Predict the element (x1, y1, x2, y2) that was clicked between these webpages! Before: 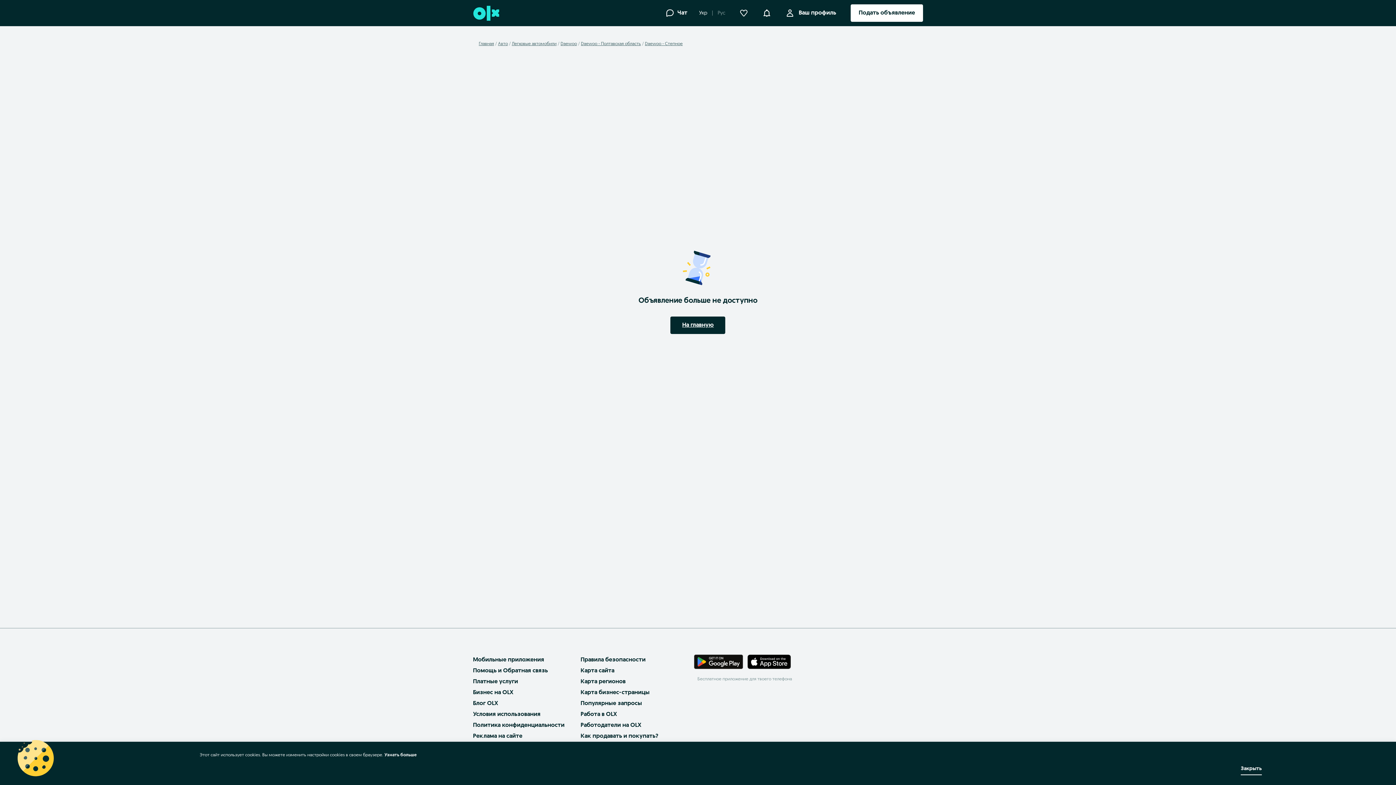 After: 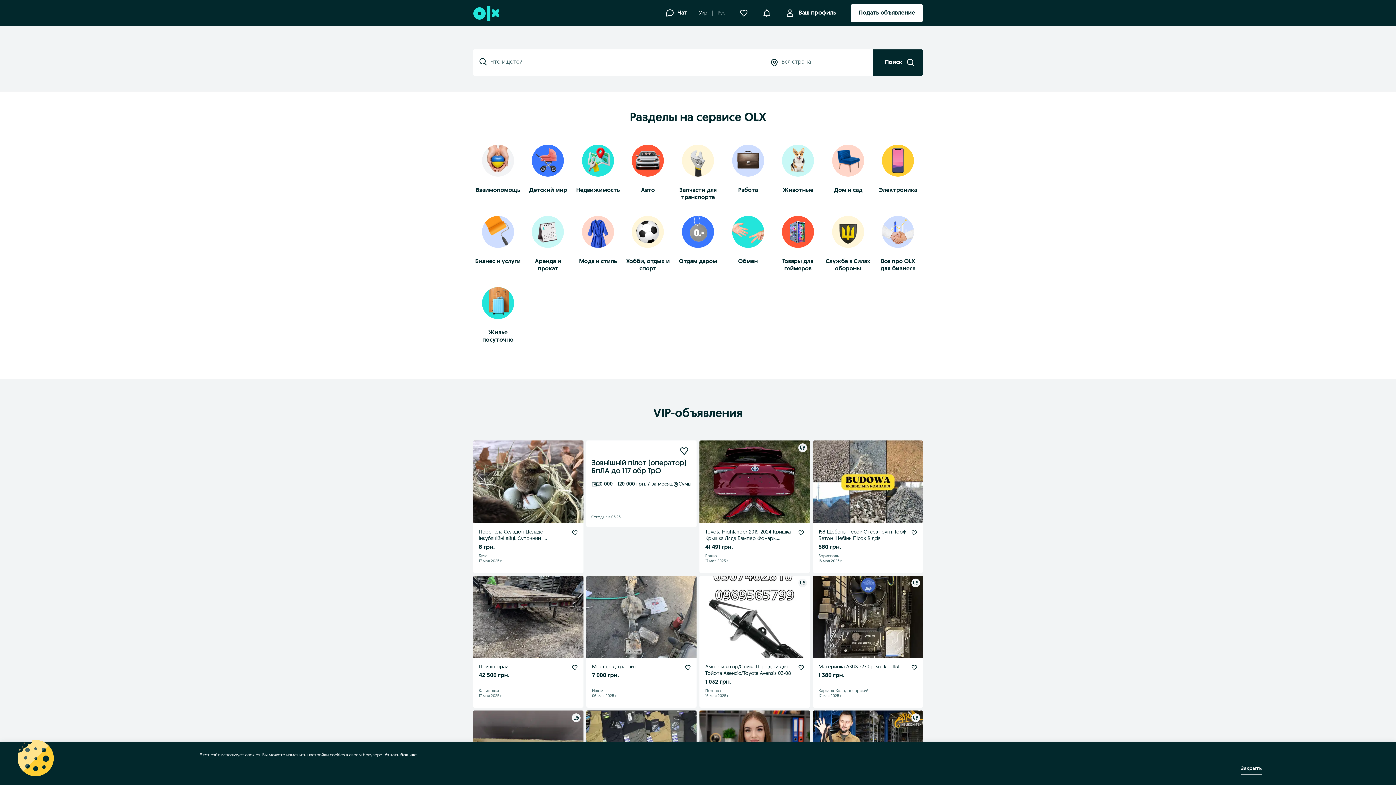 Action: bbox: (473, 5, 498, 20)